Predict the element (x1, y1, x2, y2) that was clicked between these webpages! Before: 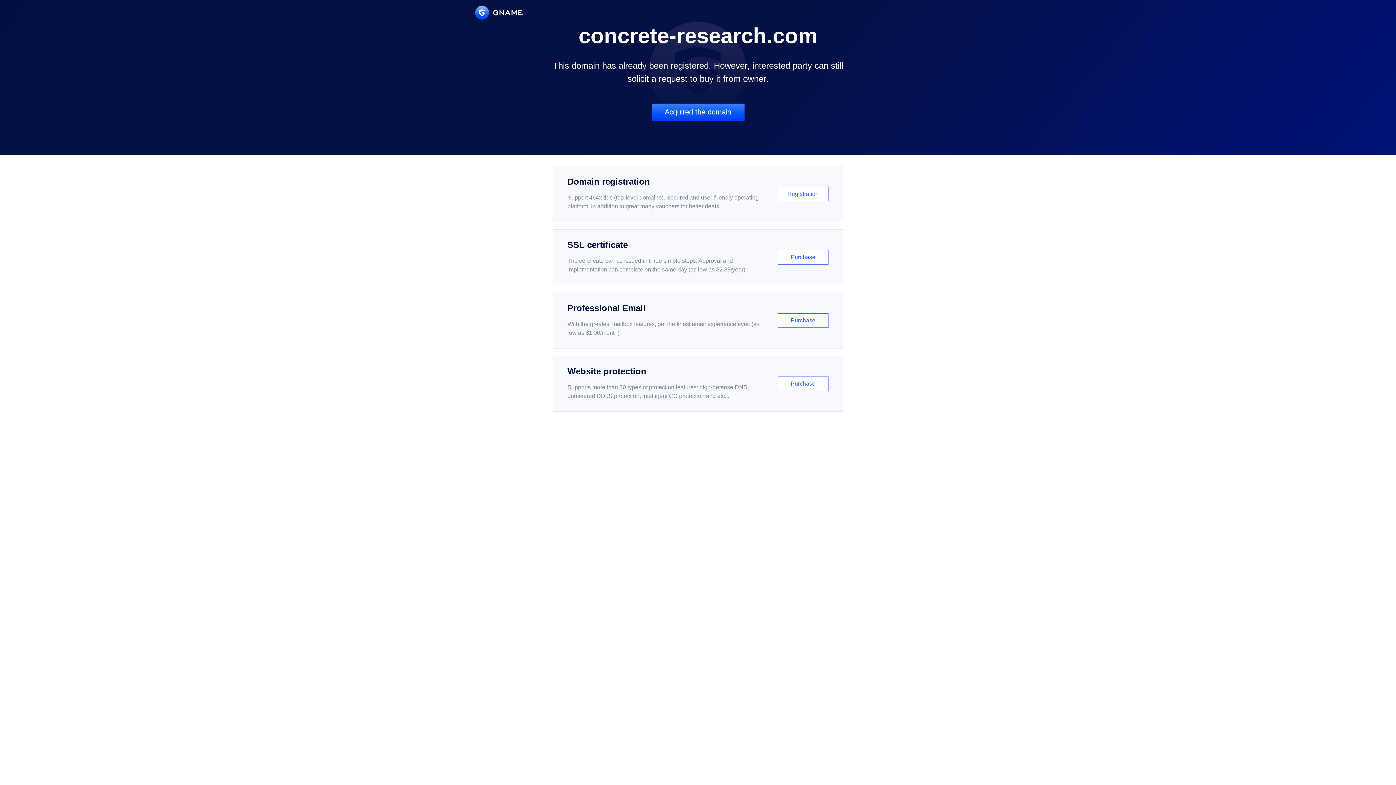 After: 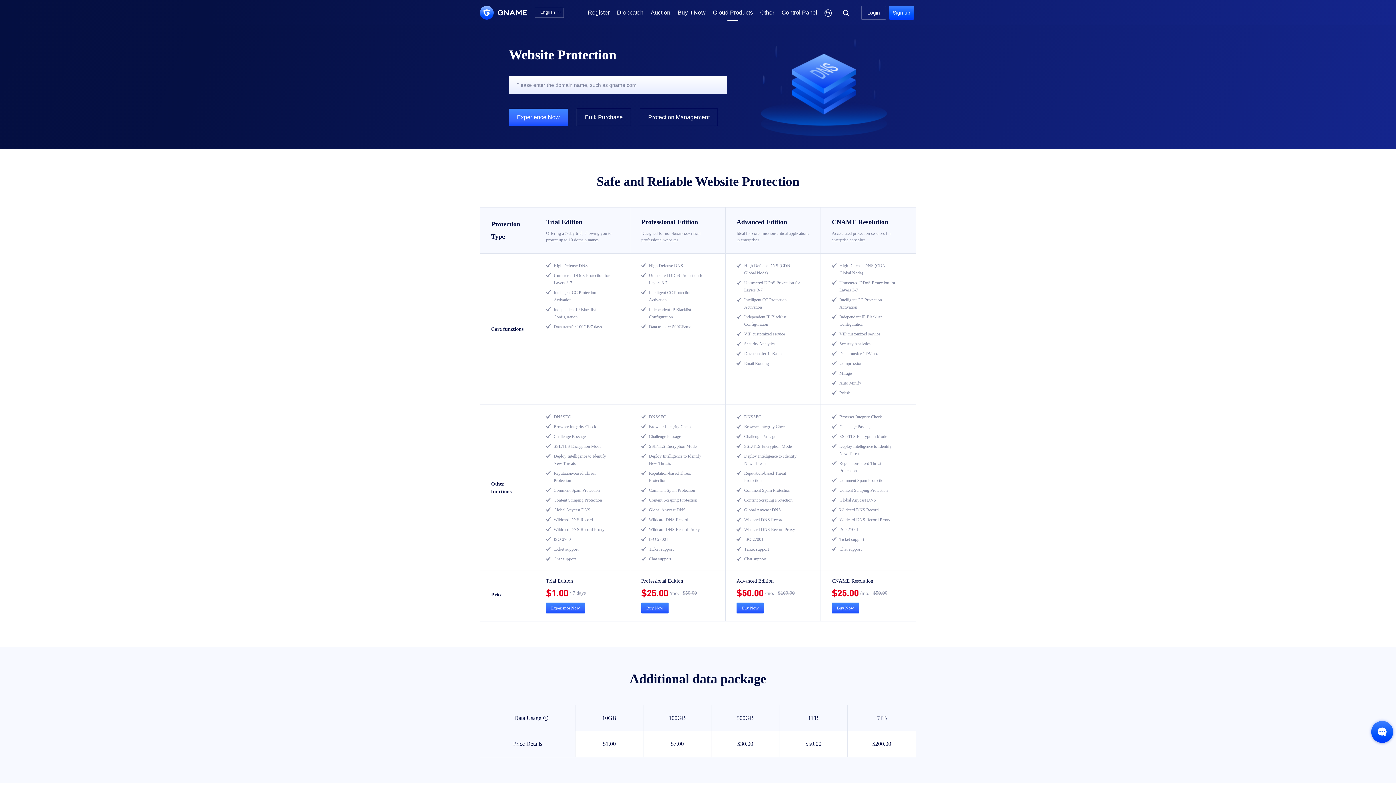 Action: bbox: (552, 356, 843, 412) label: Website protection

Supports more than 30 types of protection features: high-defense DNS, unmetered DDoS protection, intelligent CC protection and etc...

Purchase